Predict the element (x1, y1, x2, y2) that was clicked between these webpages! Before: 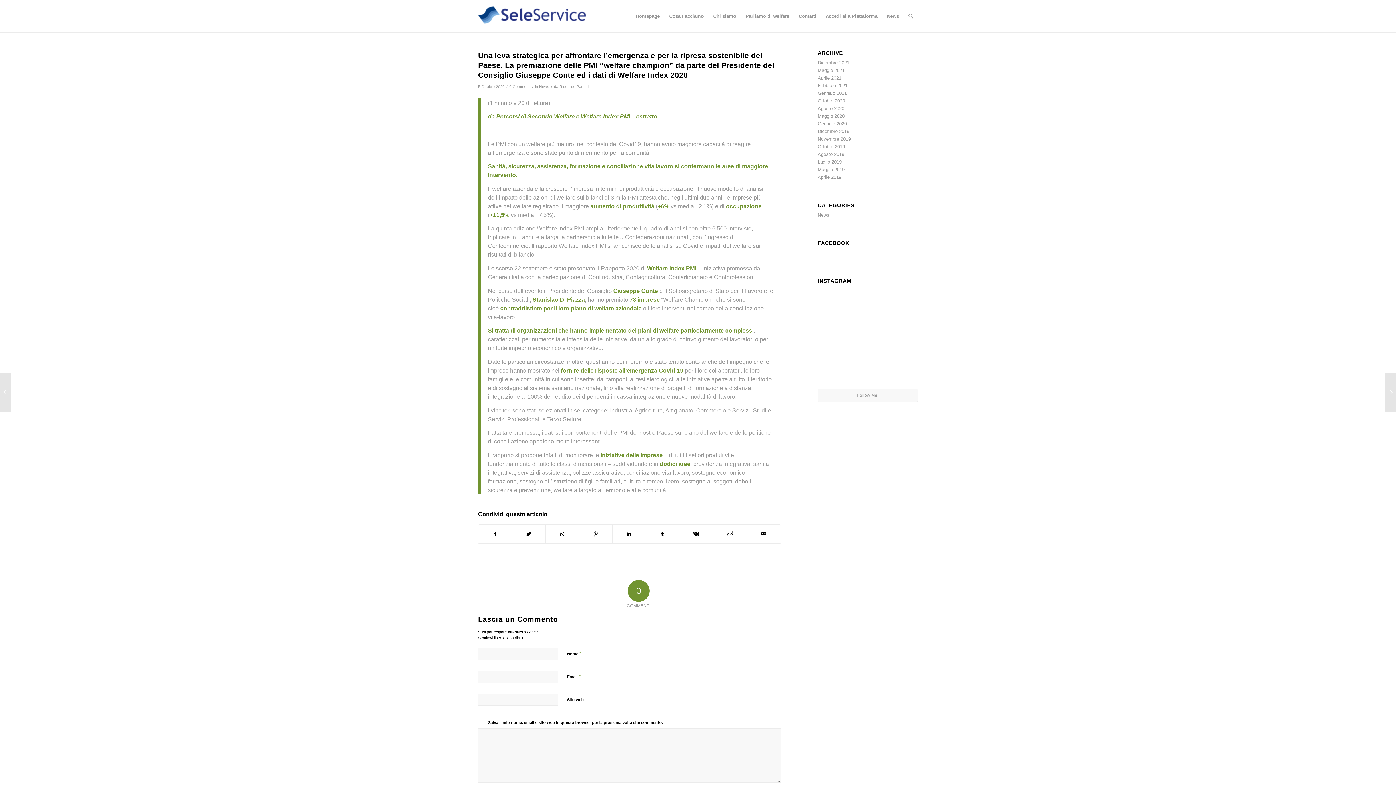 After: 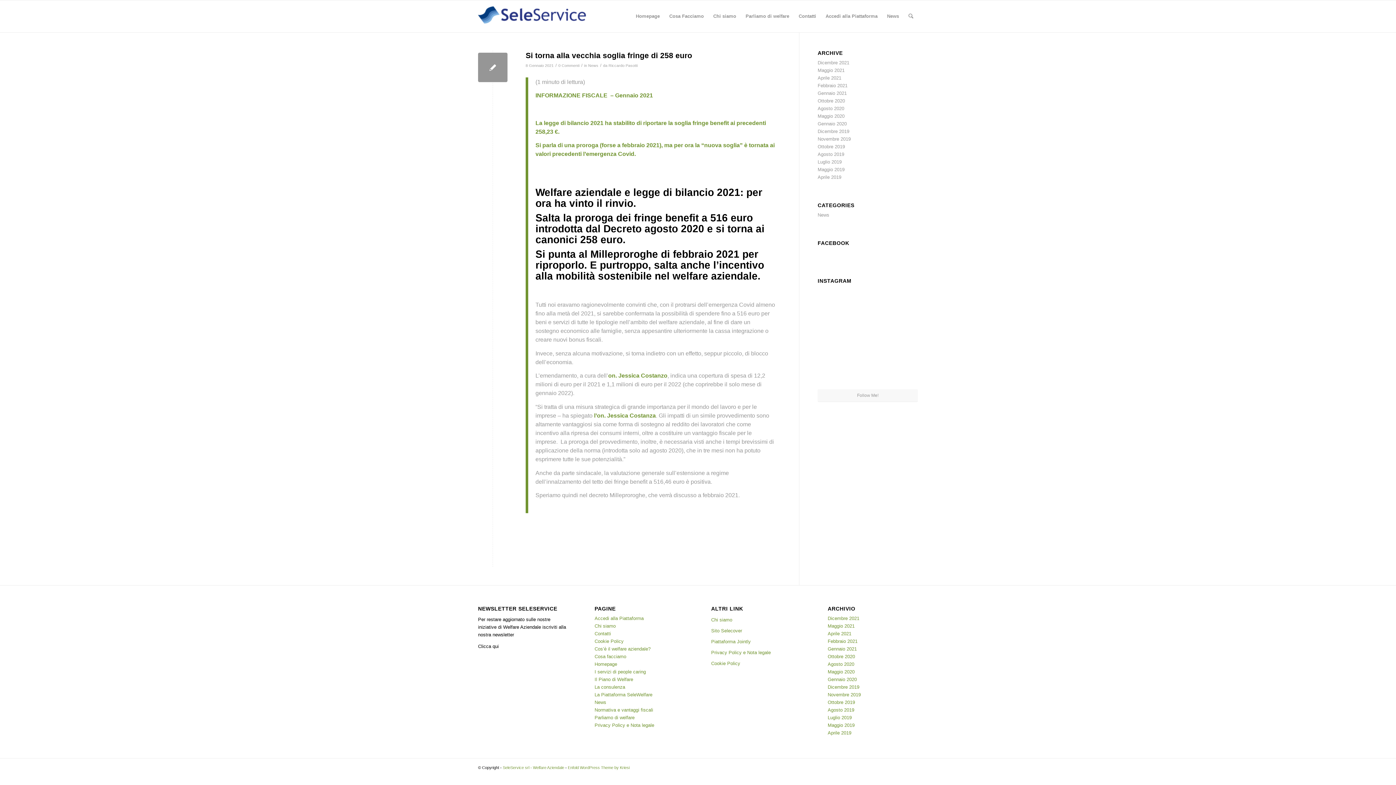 Action: bbox: (817, 90, 847, 96) label: Gennaio 2021